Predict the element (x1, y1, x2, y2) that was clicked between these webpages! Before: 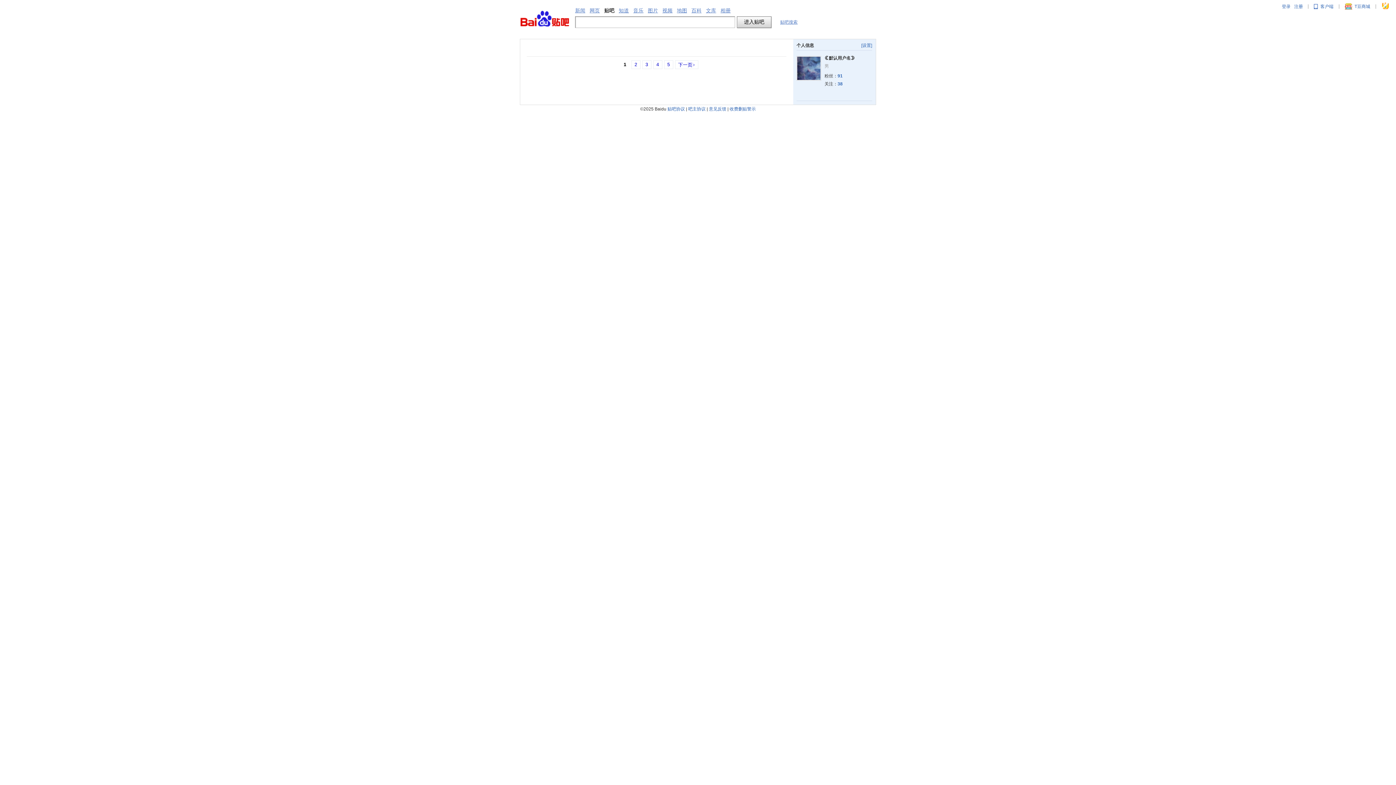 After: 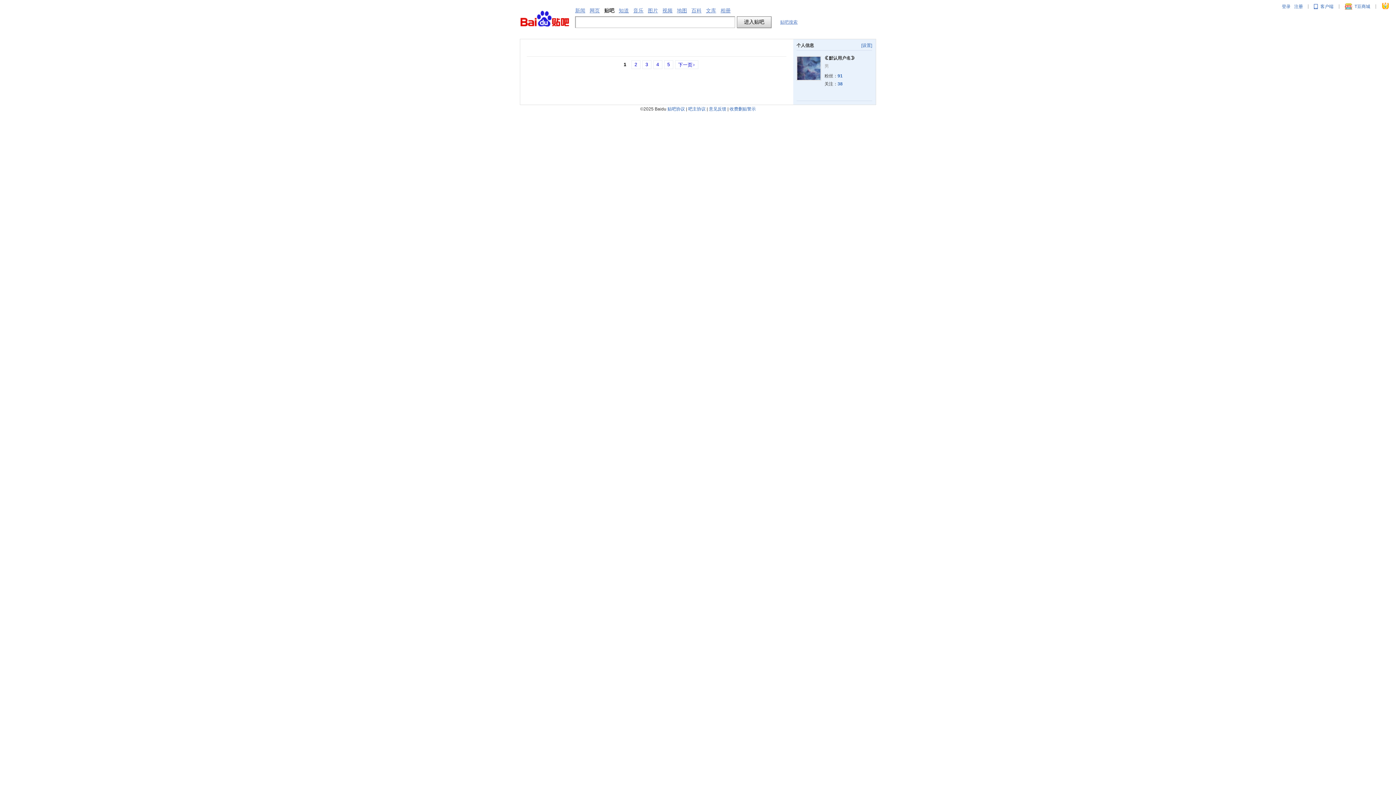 Action: bbox: (688, 106, 705, 111) label: 吧主协议